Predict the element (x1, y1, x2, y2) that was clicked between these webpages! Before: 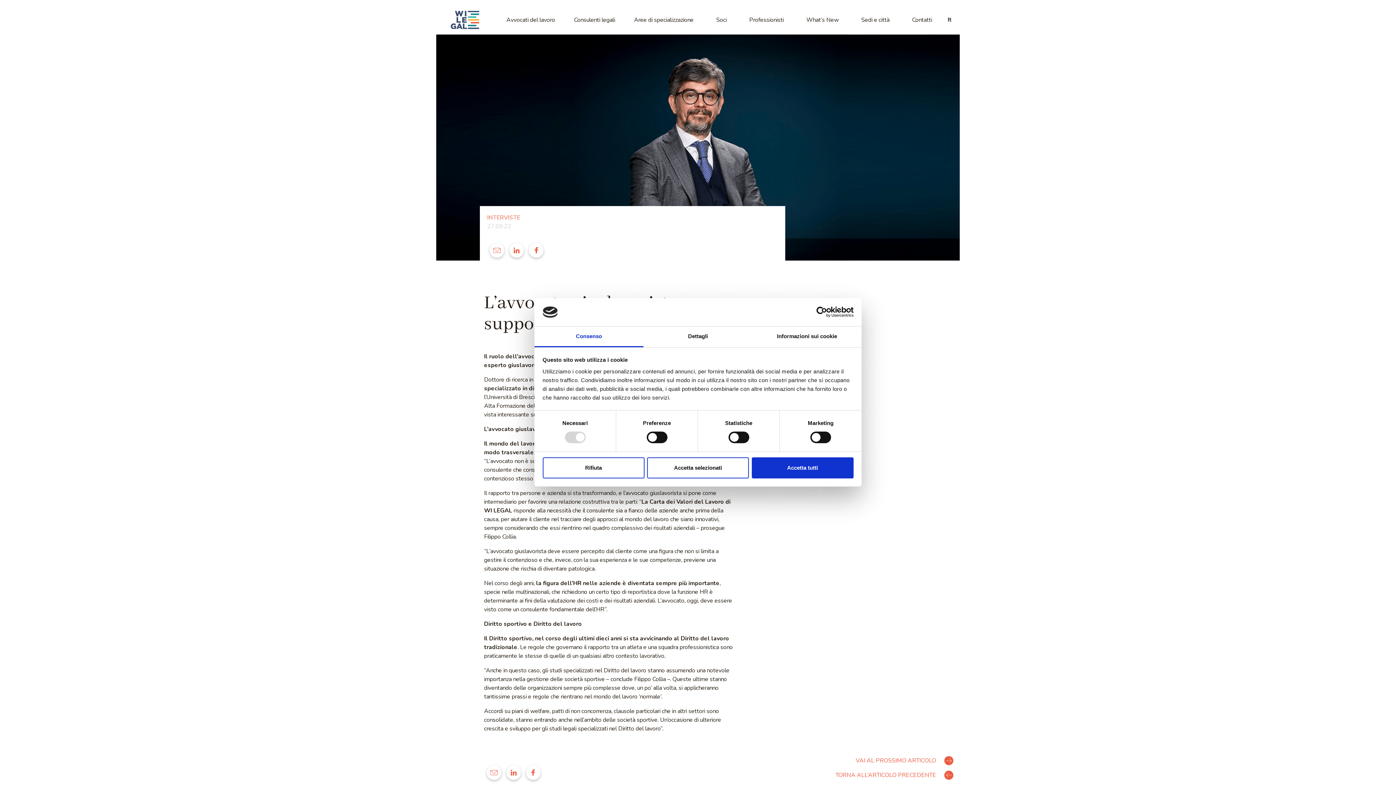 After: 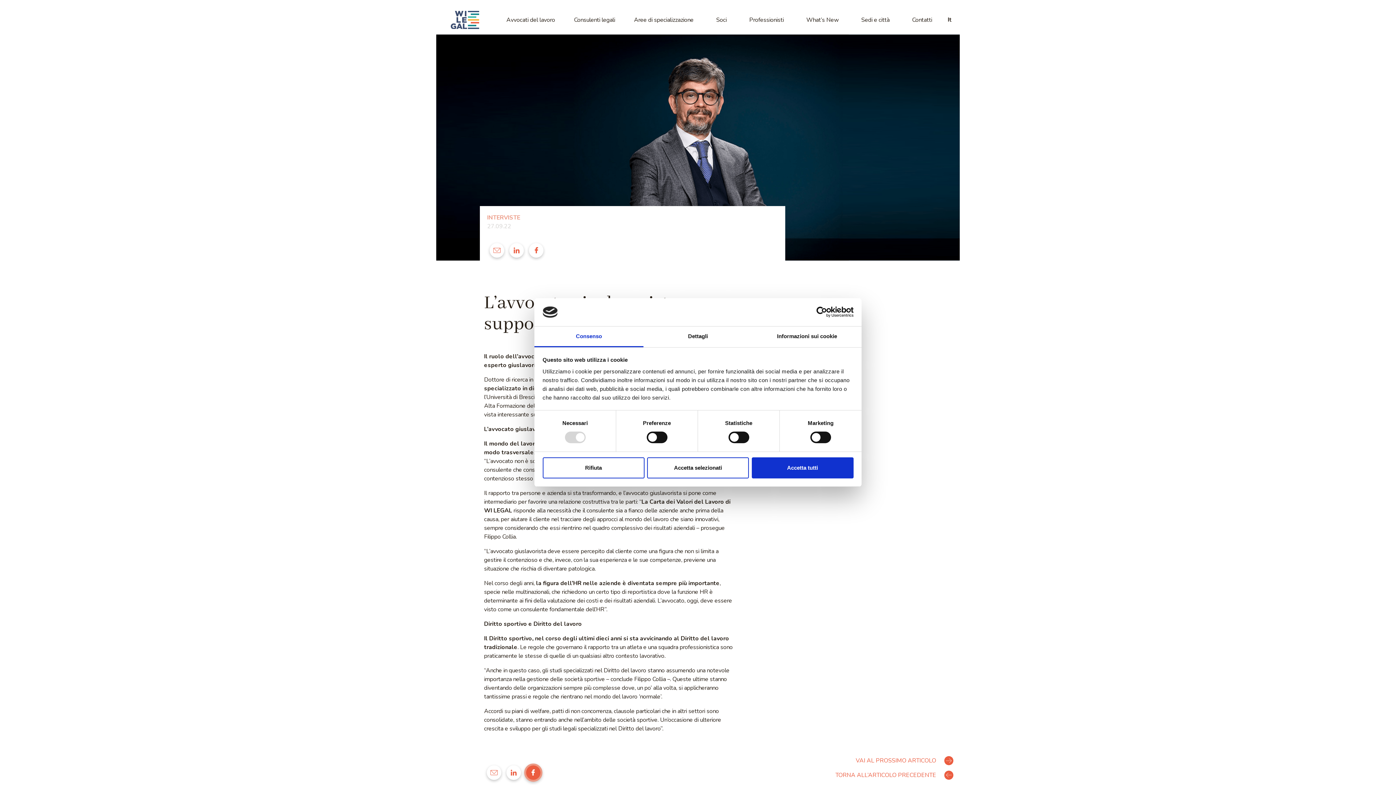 Action: bbox: (526, 765, 540, 780)